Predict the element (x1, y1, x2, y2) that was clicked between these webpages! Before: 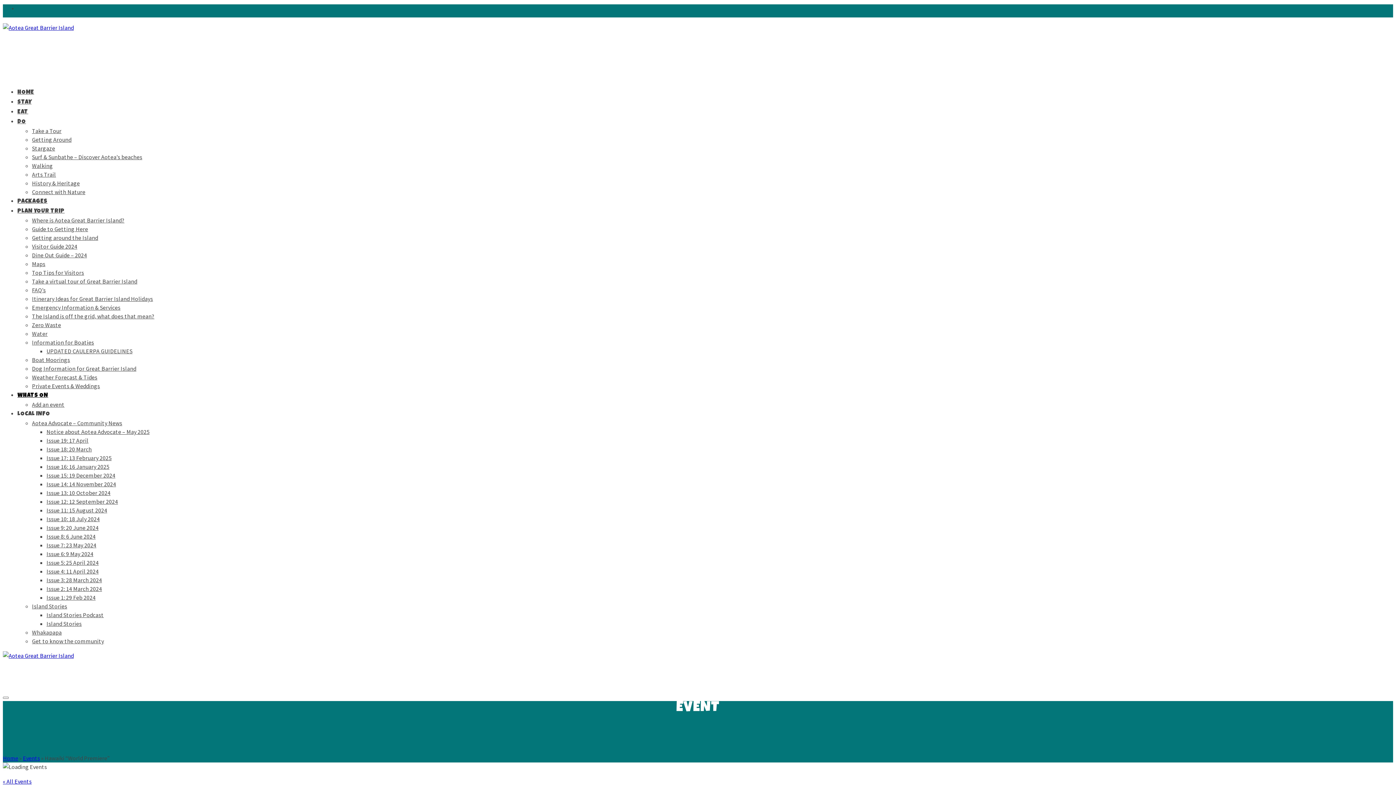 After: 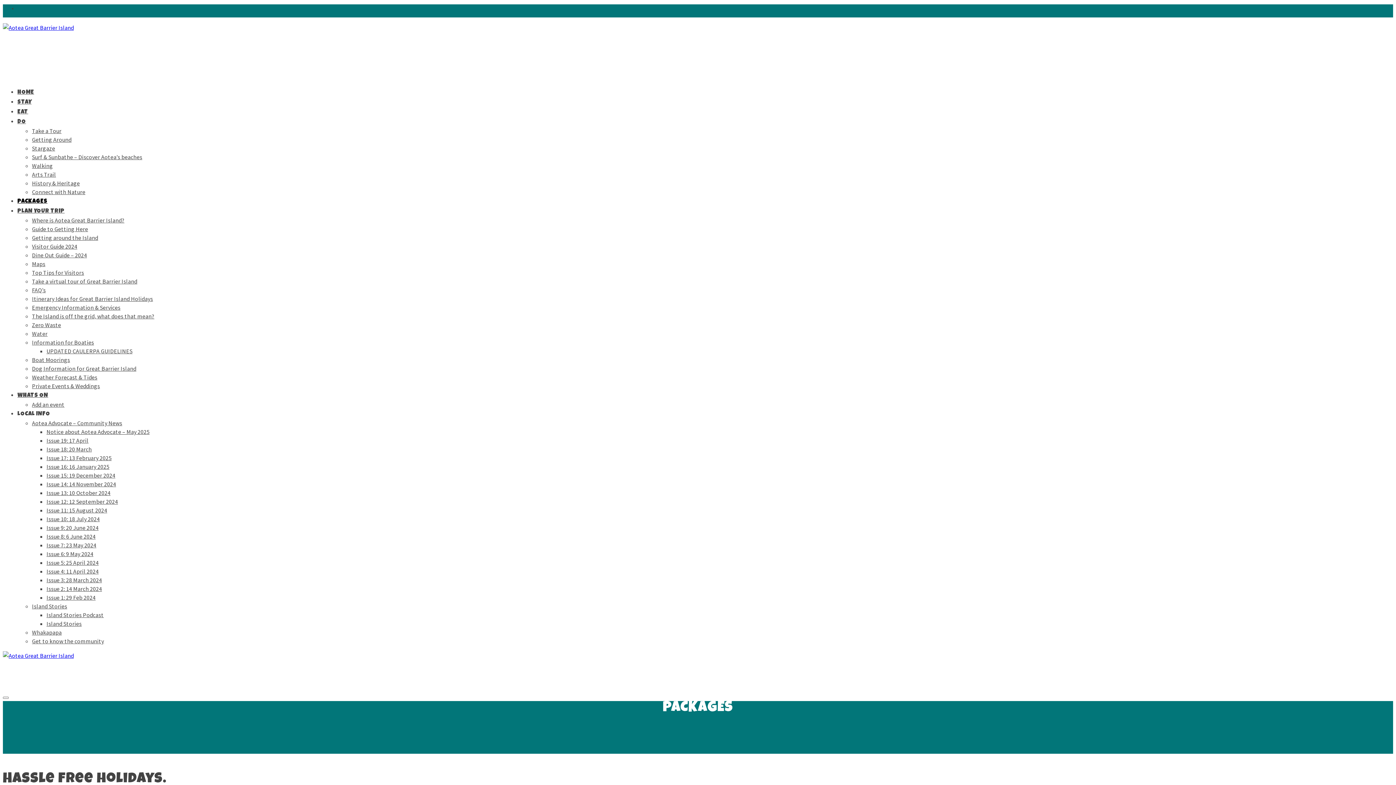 Action: label: PACKAGES bbox: (17, 198, 47, 204)